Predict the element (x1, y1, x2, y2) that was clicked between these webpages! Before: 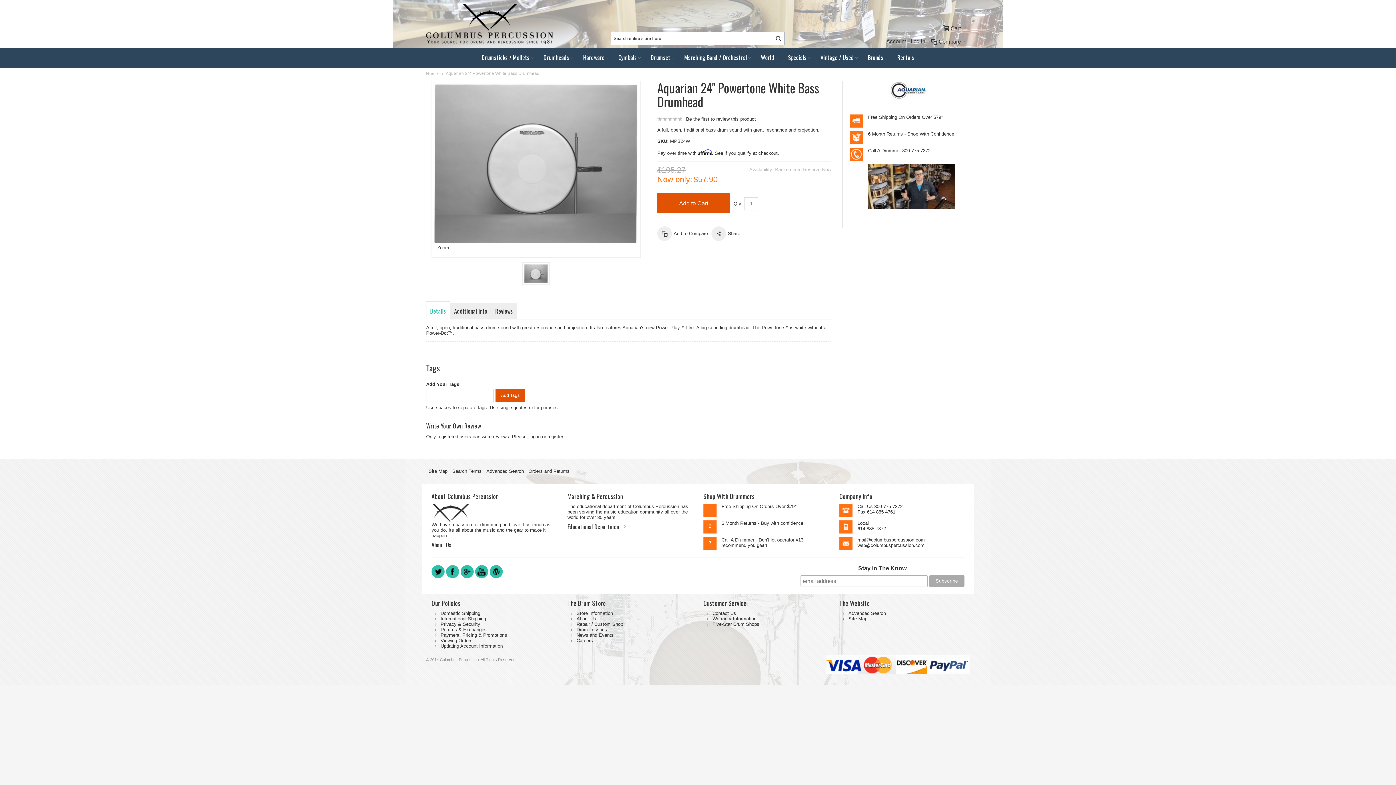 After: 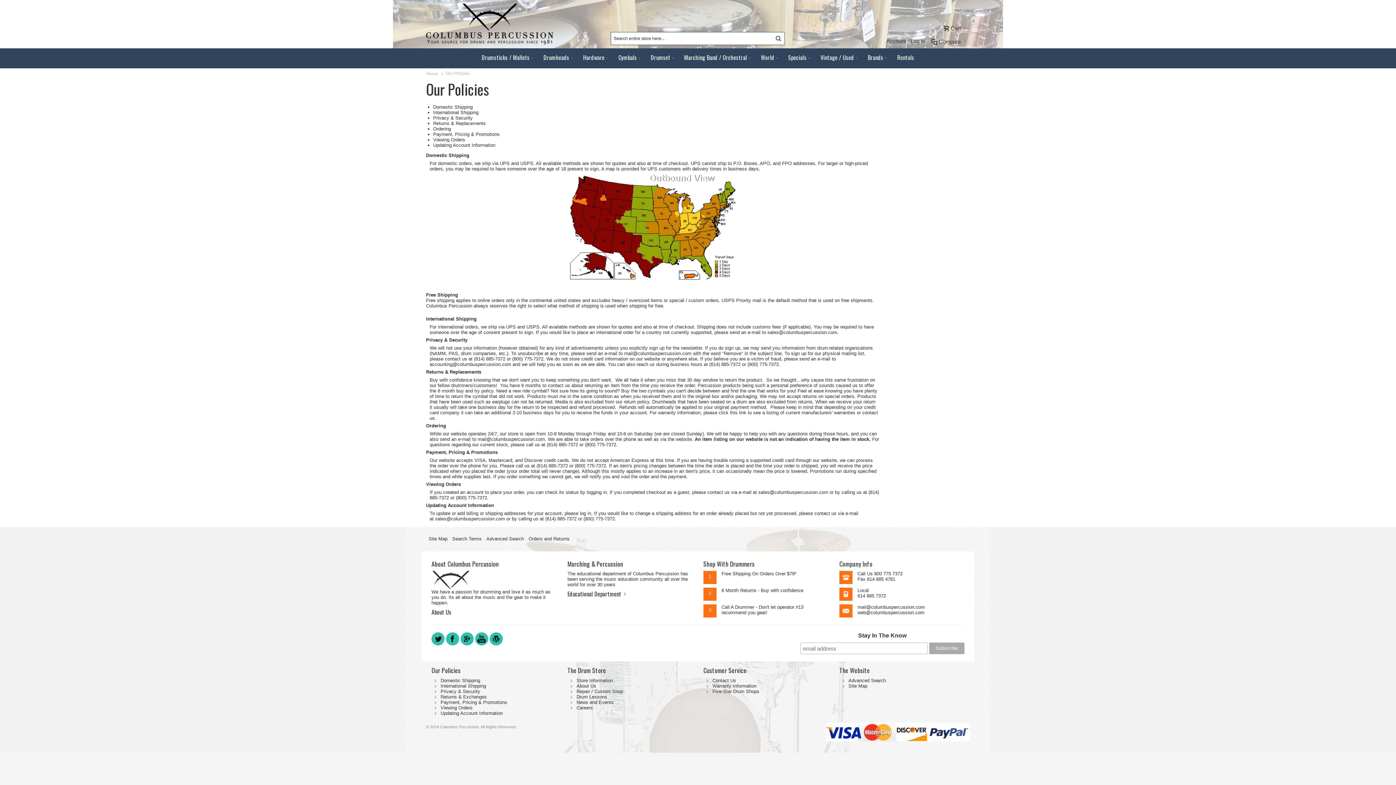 Action: label: Domestic Shipping bbox: (440, 610, 480, 616)